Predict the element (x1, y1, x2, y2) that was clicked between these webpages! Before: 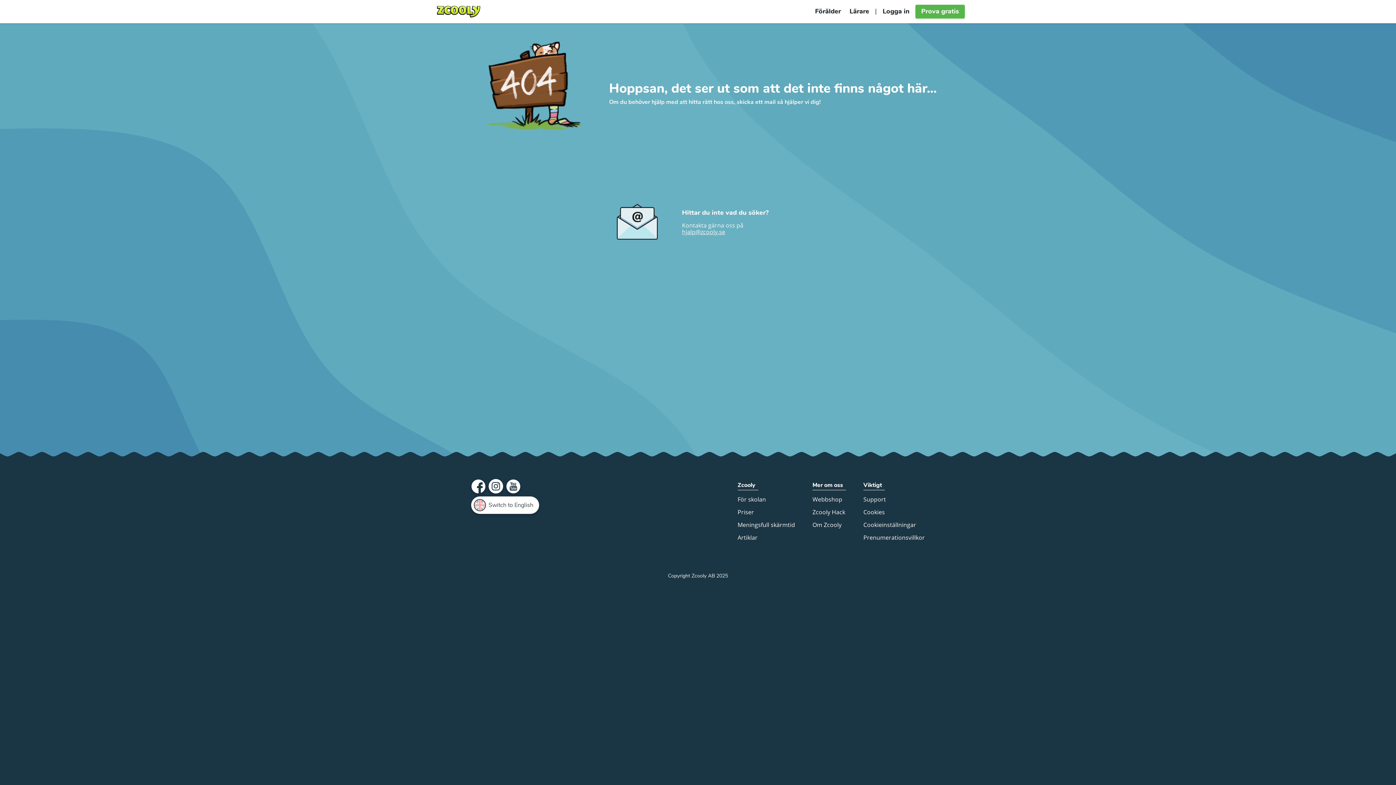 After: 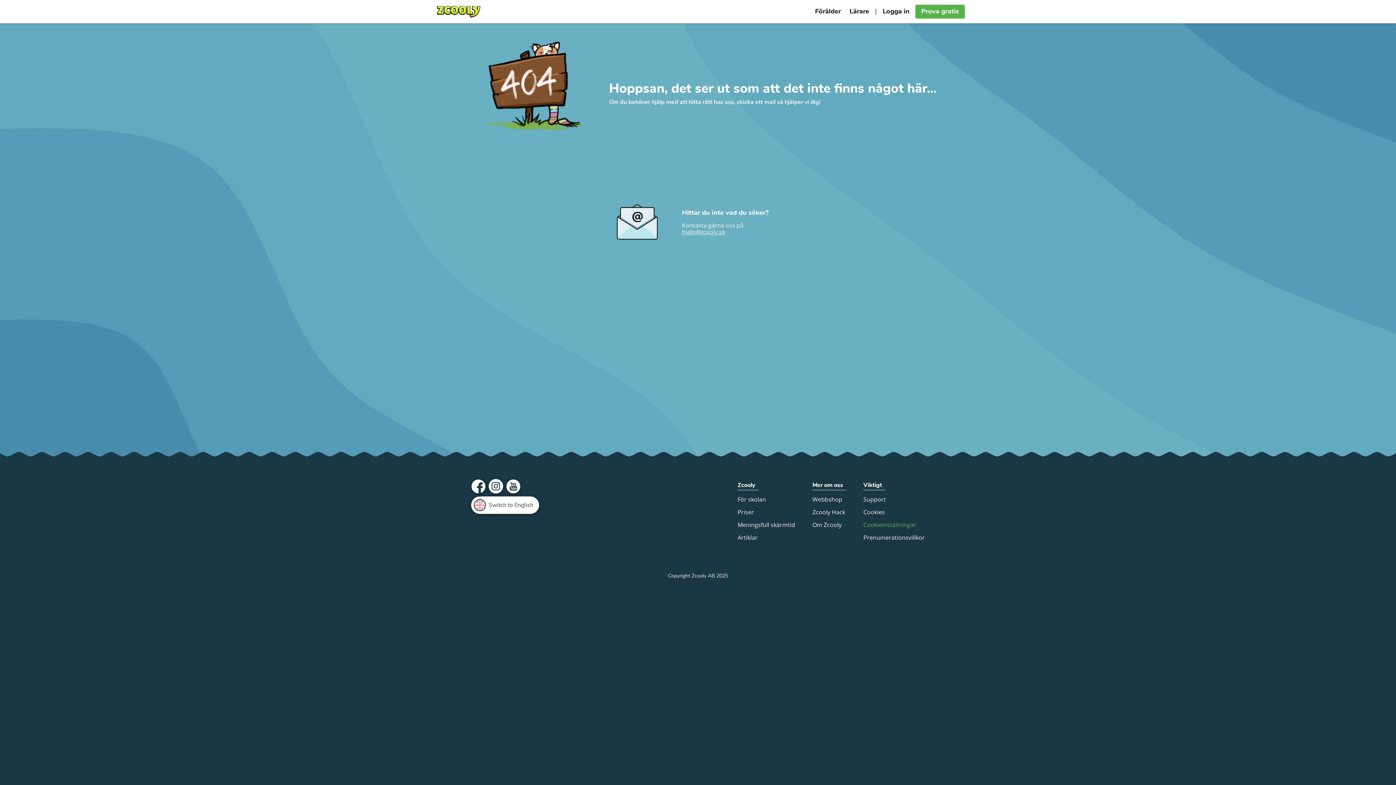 Action: label: Cookieinställningar bbox: (863, 521, 916, 531)